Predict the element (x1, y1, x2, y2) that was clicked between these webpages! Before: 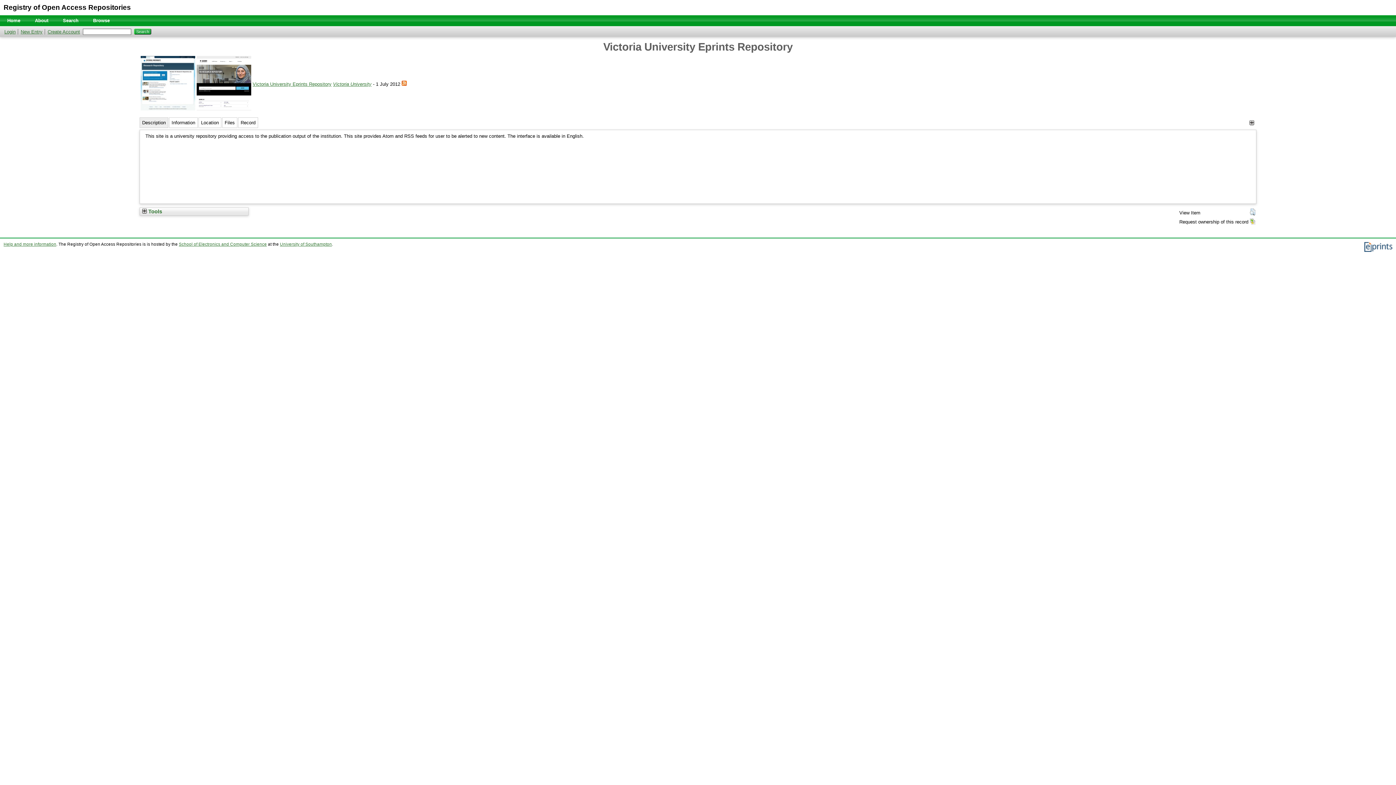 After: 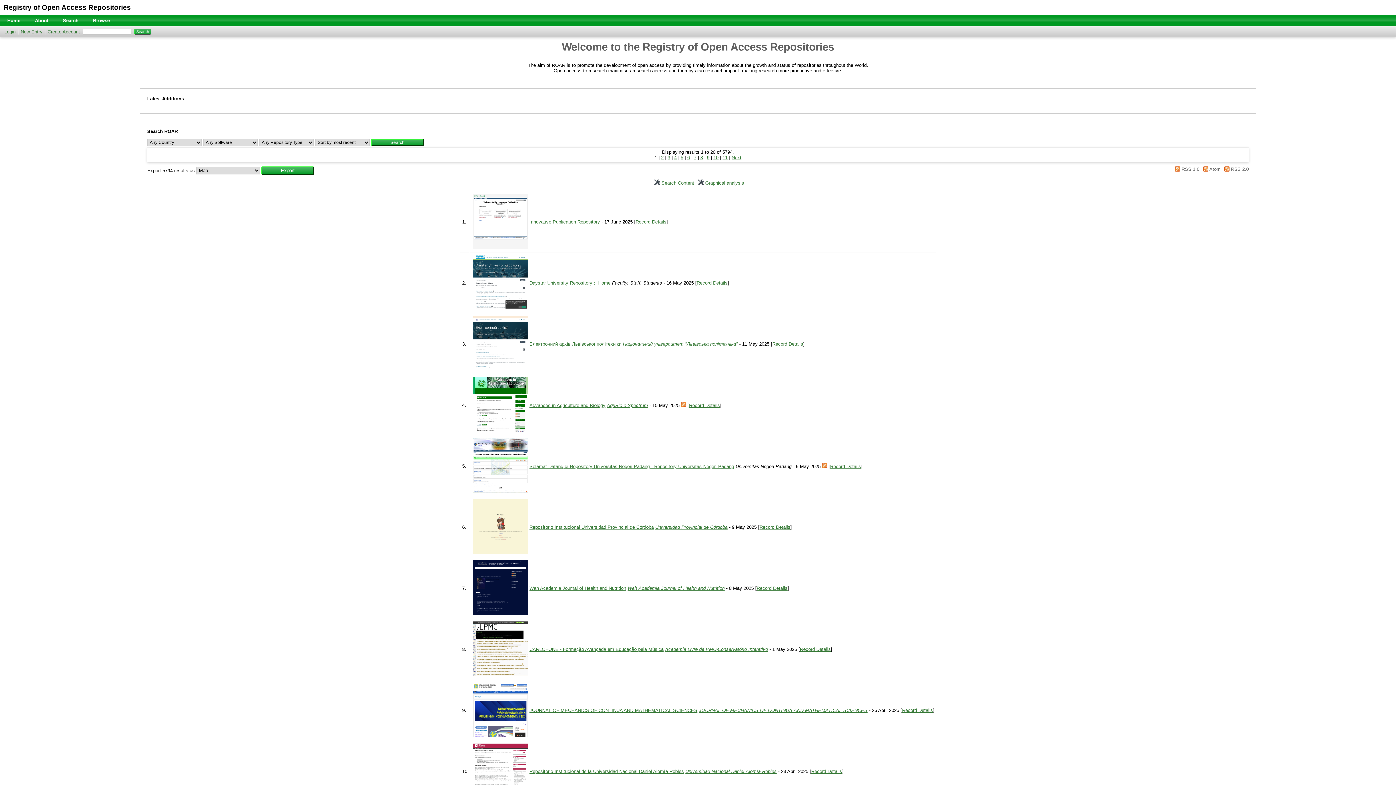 Action: label: Registry of Open Access Repositories bbox: (3, 3, 130, 11)